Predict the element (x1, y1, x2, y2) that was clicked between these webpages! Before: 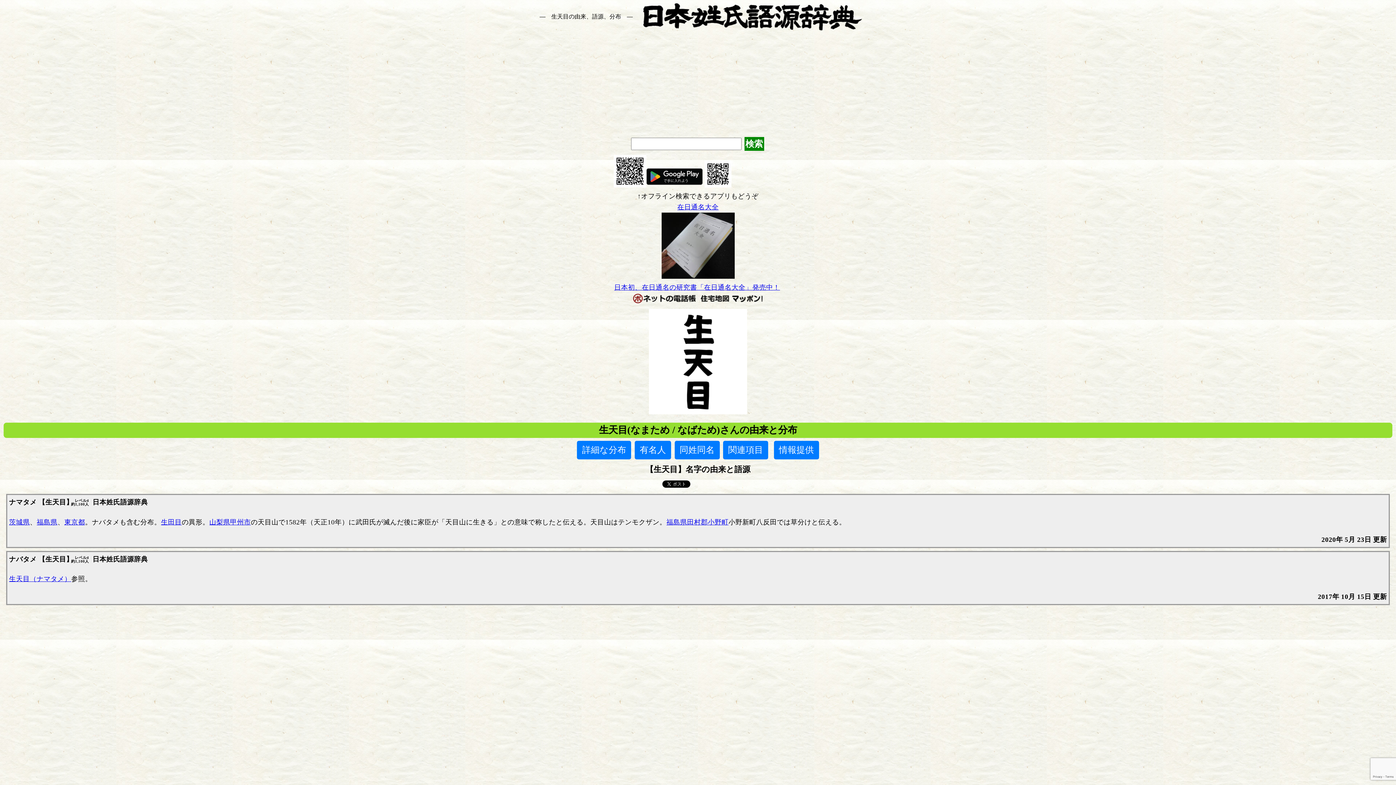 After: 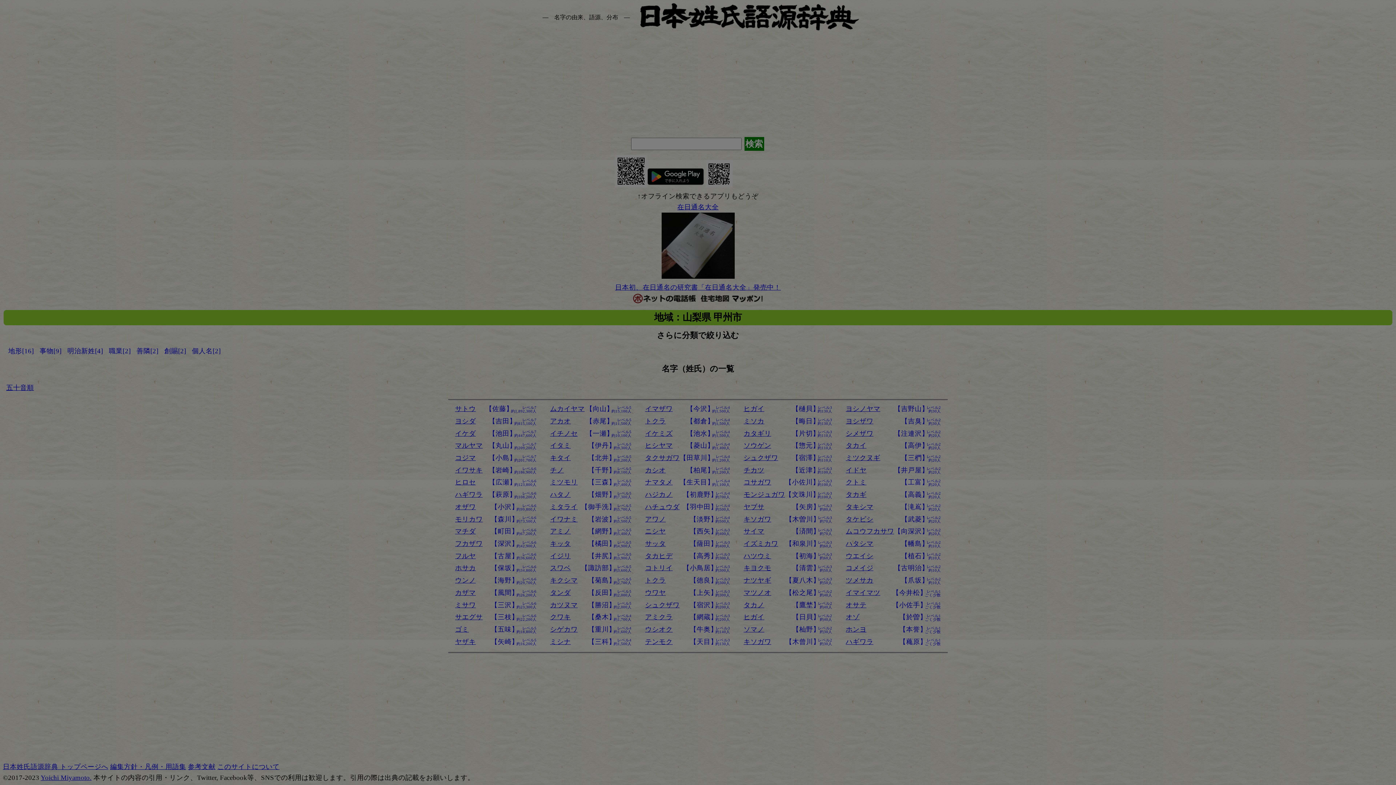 Action: label: 甲州市 bbox: (230, 518, 250, 526)